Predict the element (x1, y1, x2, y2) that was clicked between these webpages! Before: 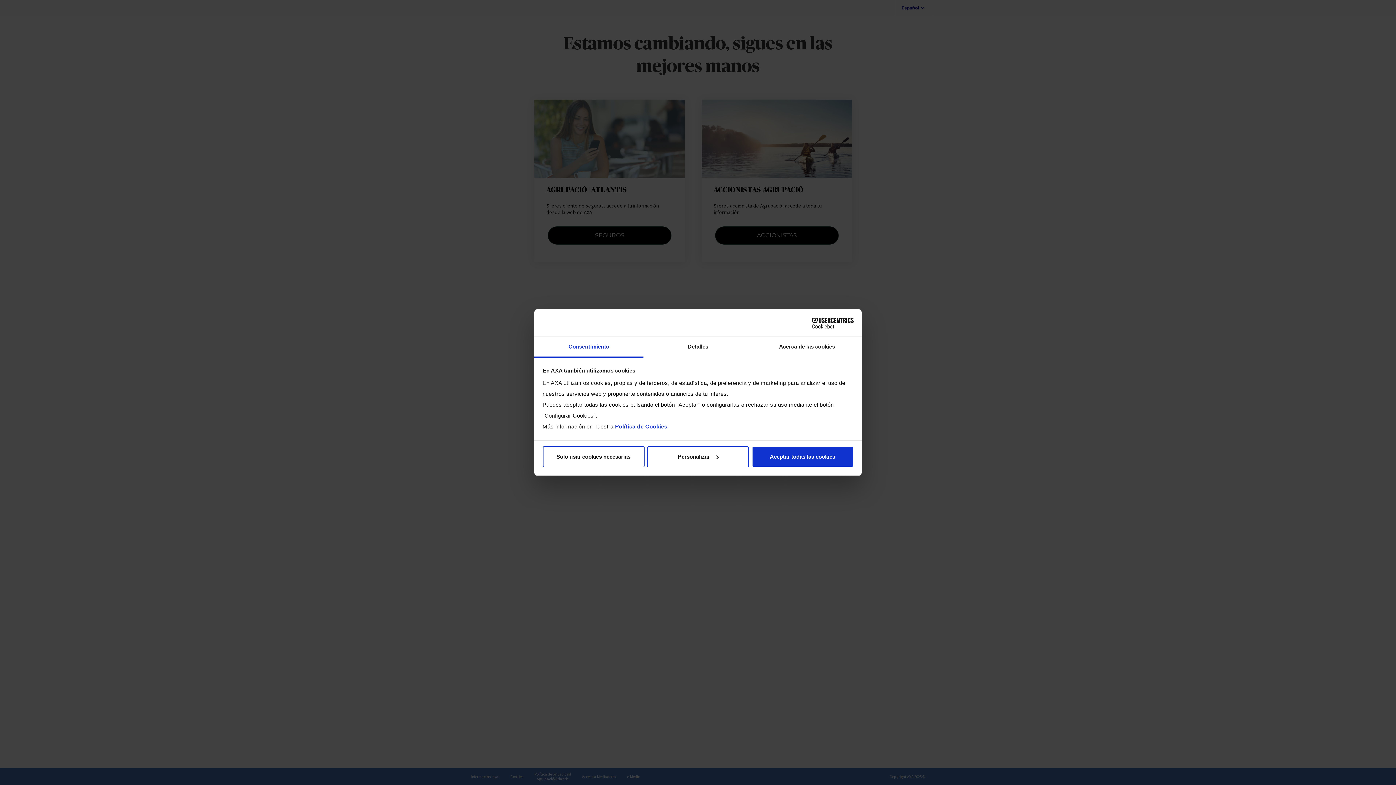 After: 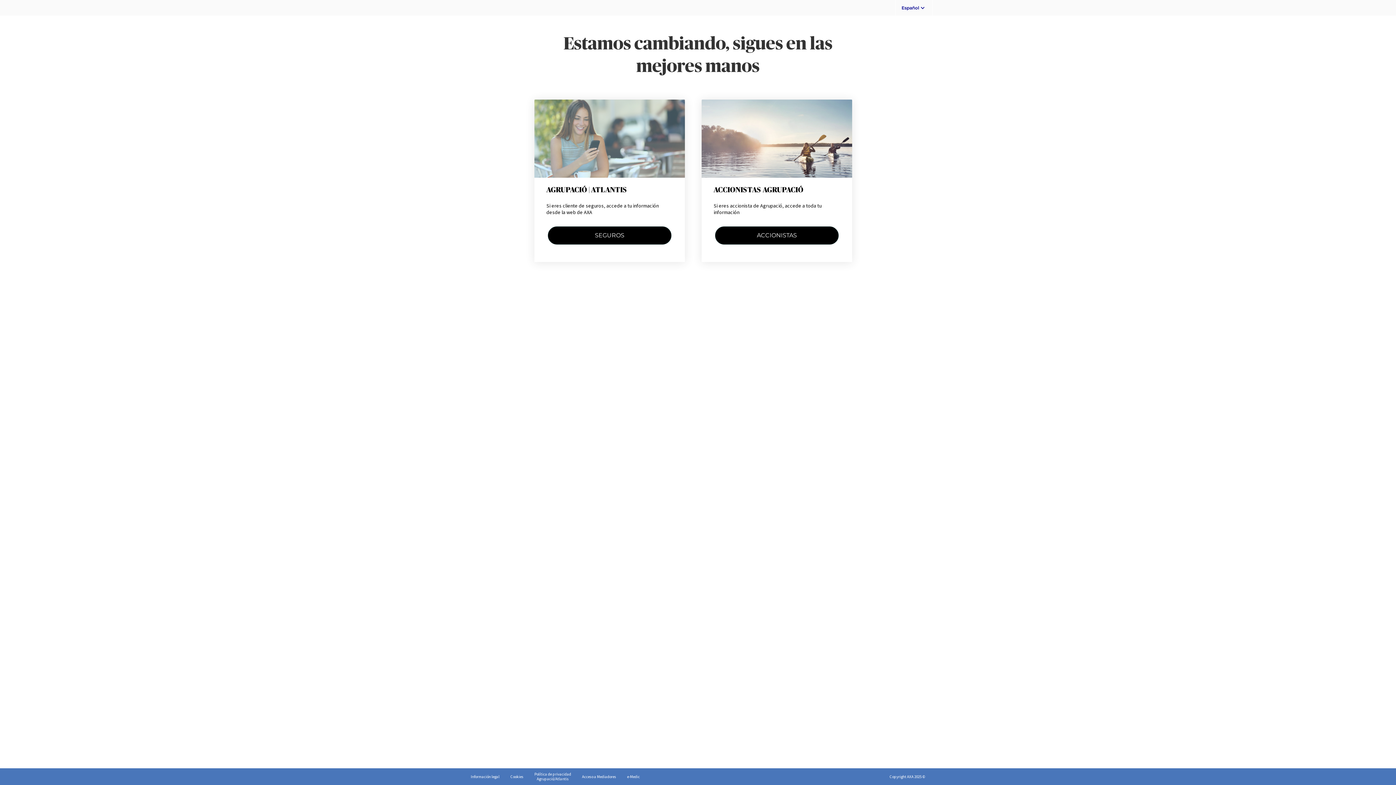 Action: bbox: (751, 446, 853, 467) label: Aceptar todas las cookies